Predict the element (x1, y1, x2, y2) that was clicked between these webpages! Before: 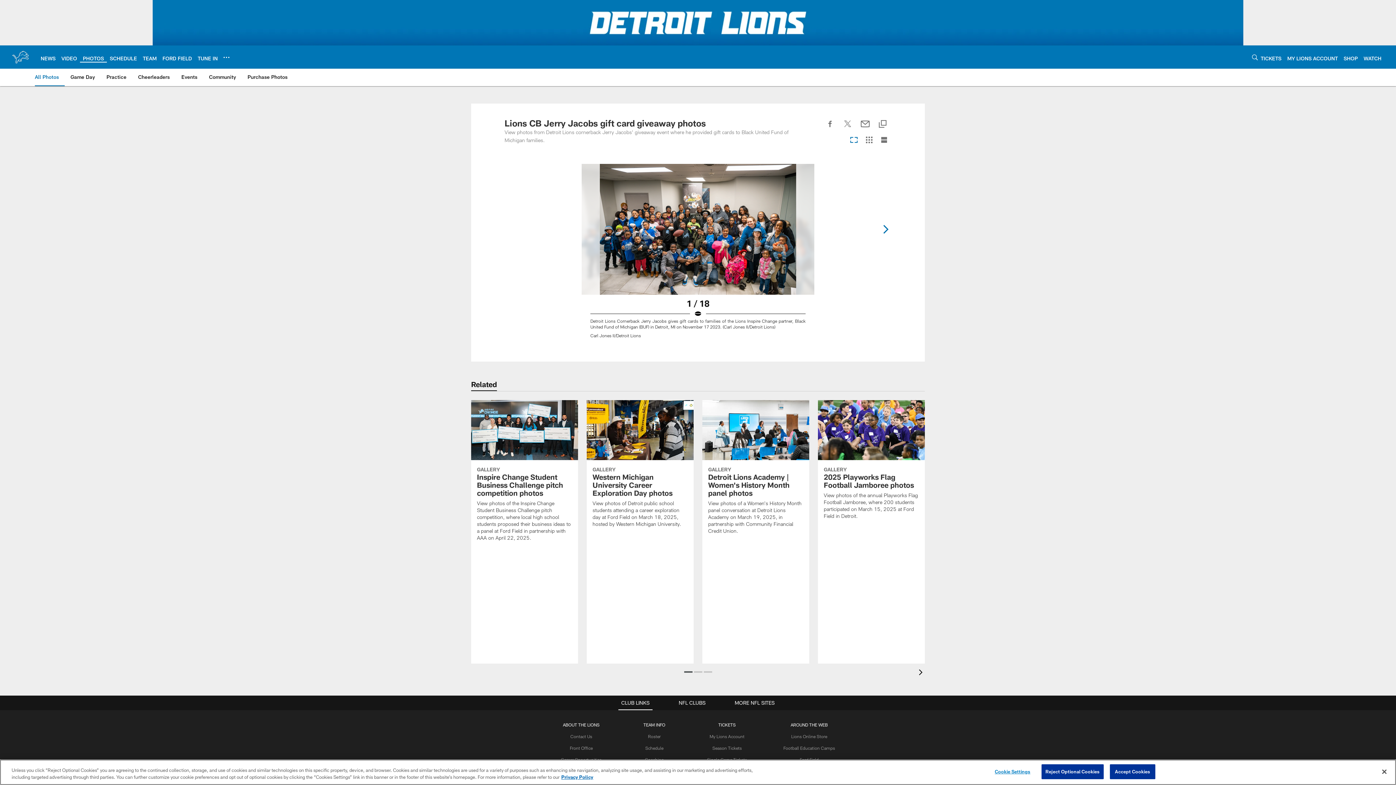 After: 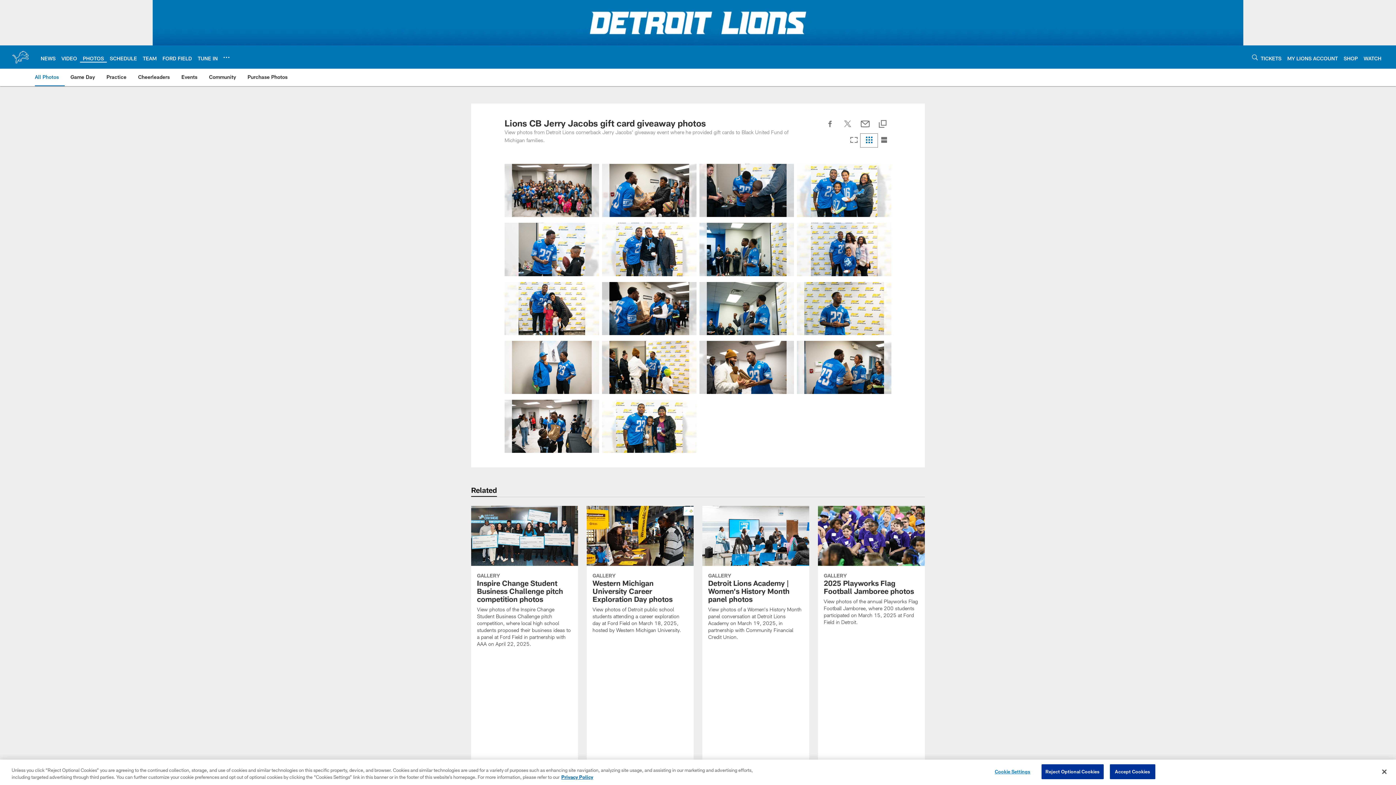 Action: label: Grid View bbox: (861, 134, 877, 146)